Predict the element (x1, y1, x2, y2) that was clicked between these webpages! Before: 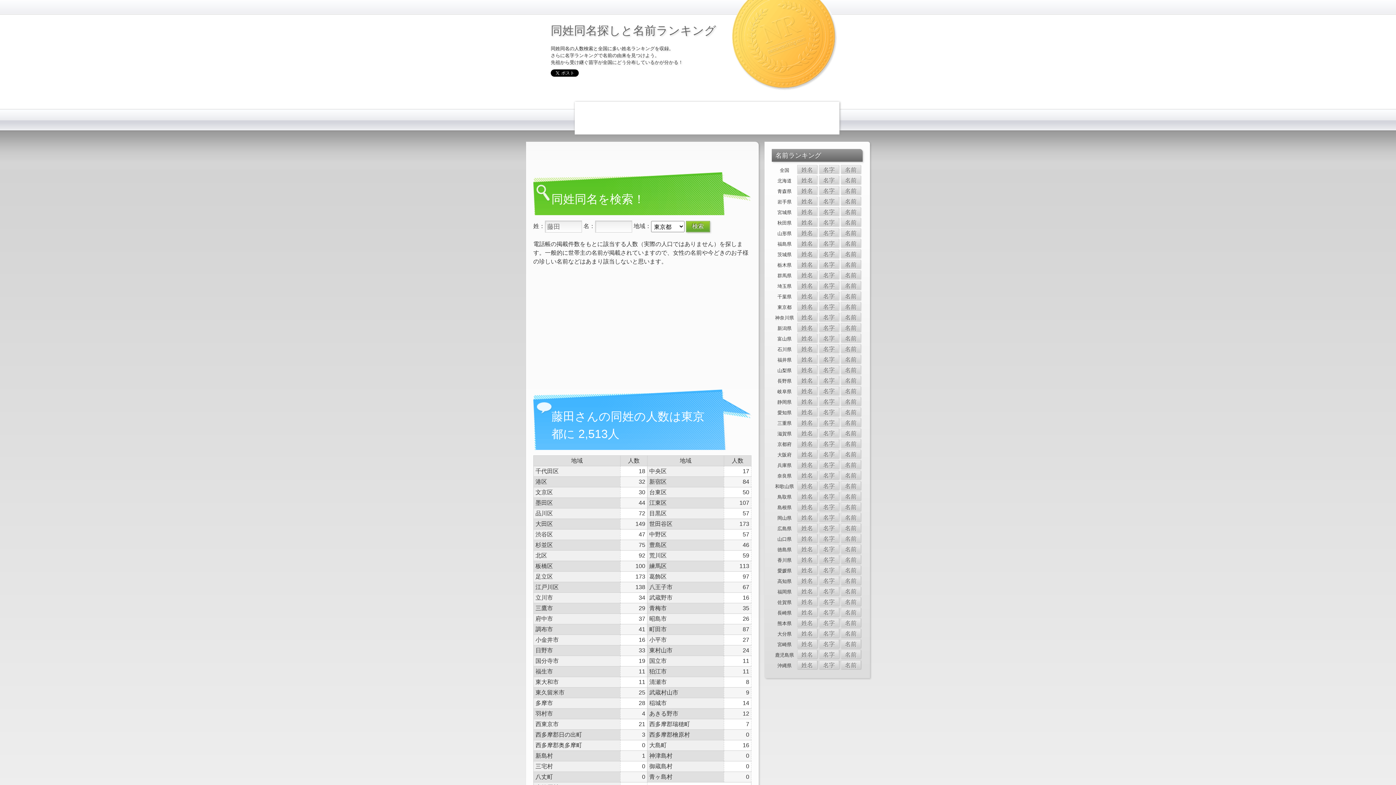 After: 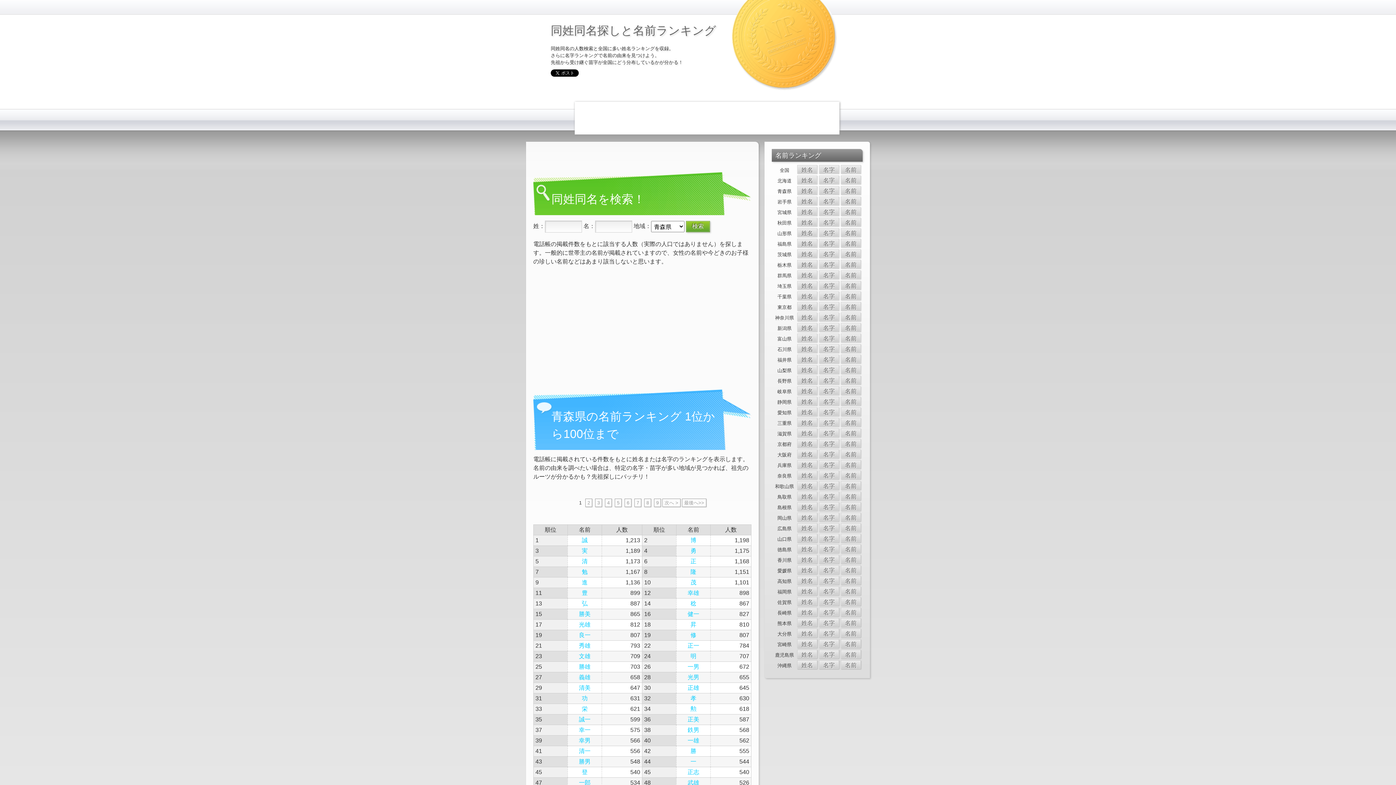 Action: bbox: (841, 186, 860, 194) label: 名前